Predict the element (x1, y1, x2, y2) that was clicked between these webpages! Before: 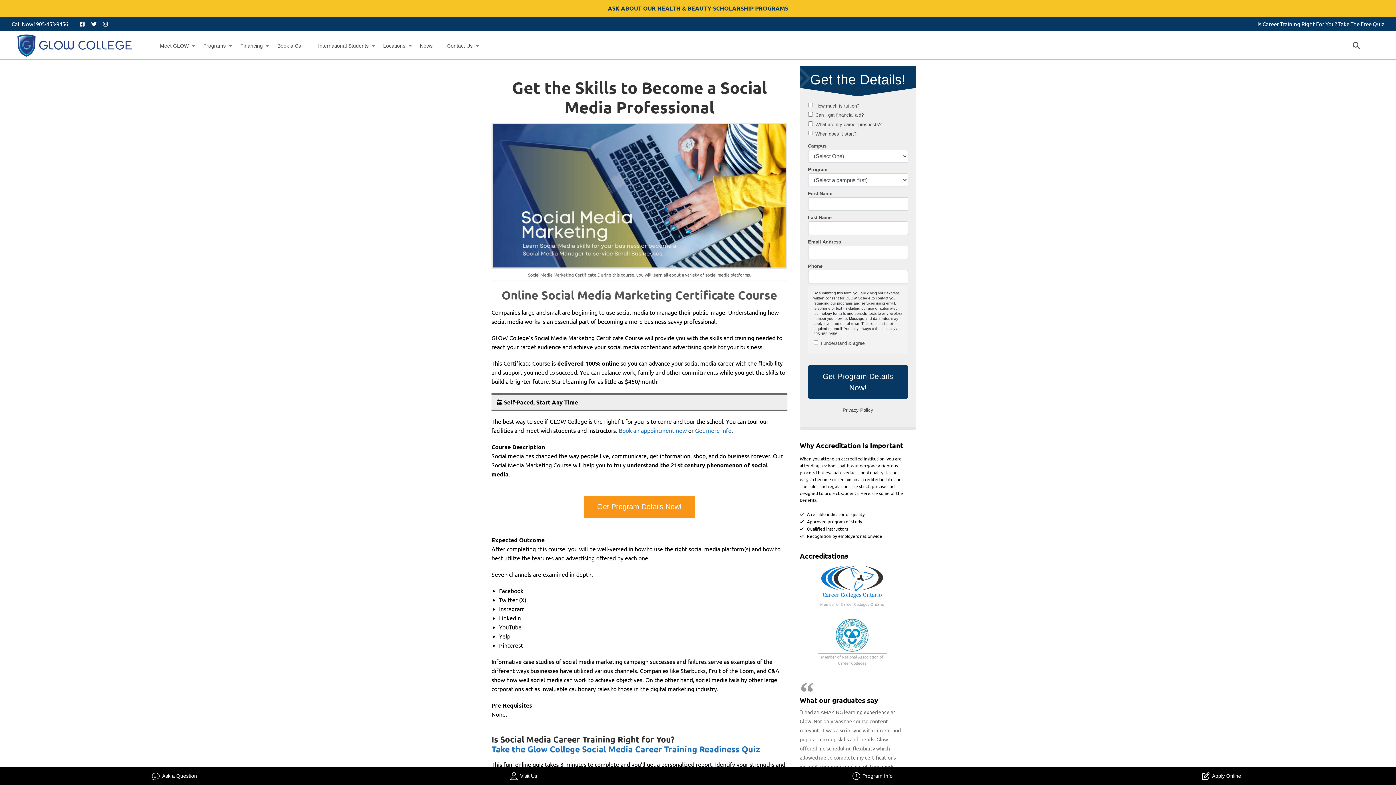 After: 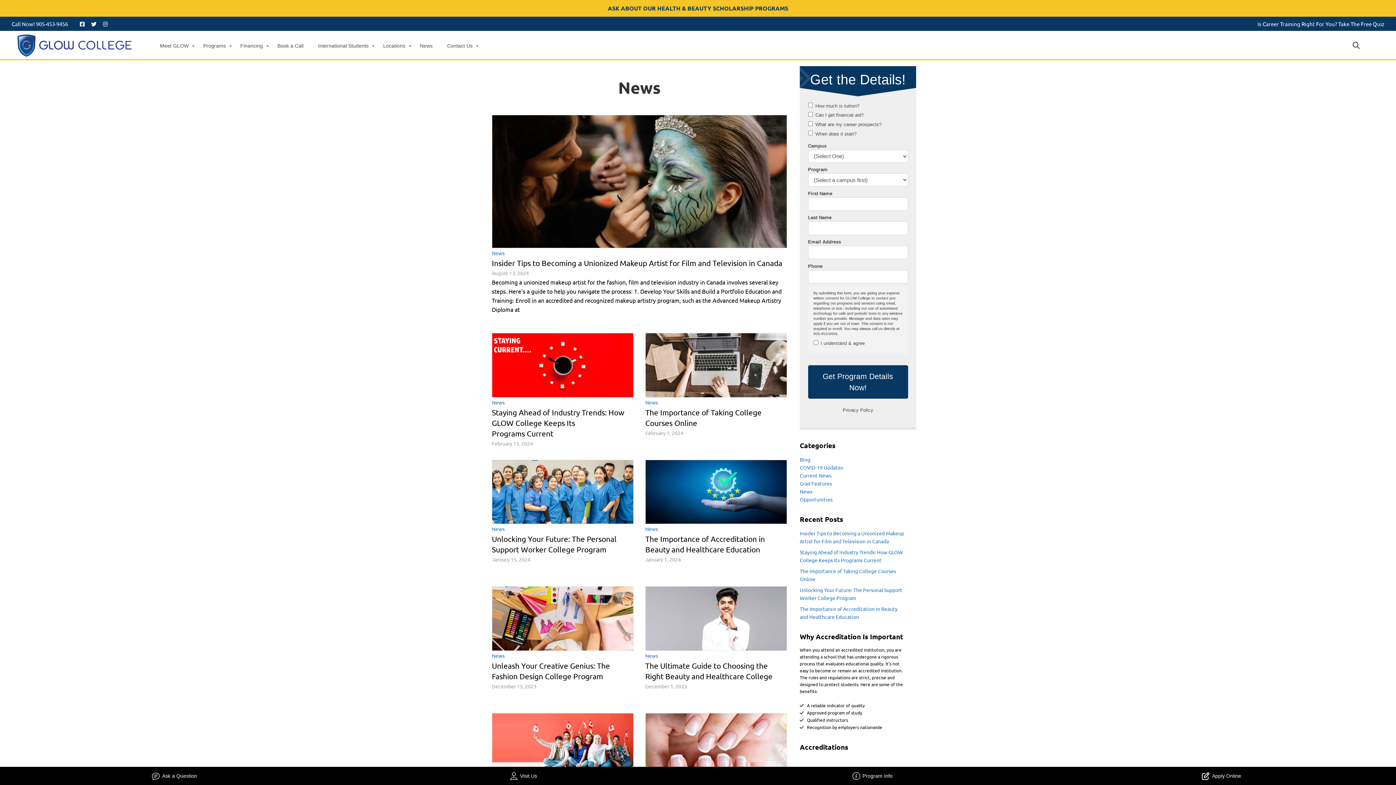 Action: bbox: (420, 42, 432, 49) label: News